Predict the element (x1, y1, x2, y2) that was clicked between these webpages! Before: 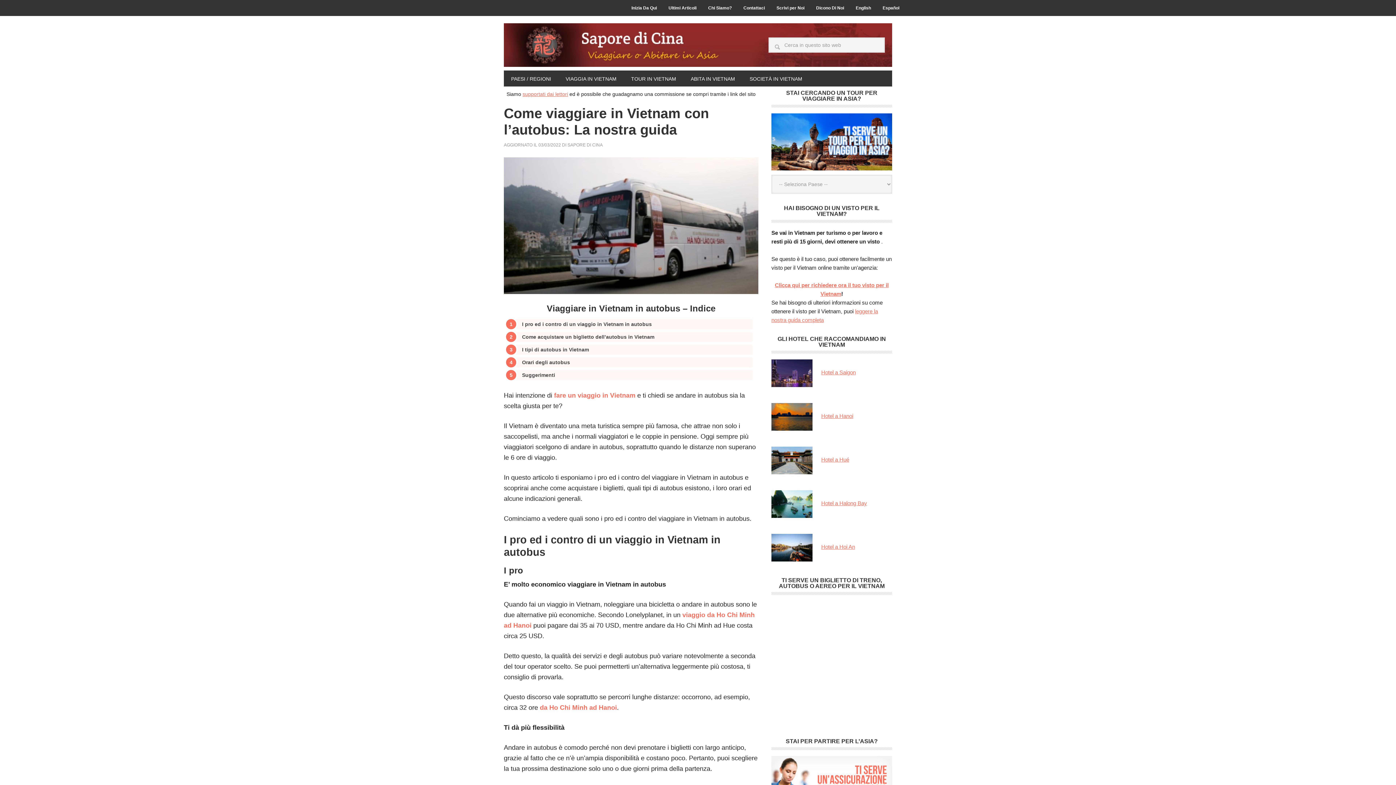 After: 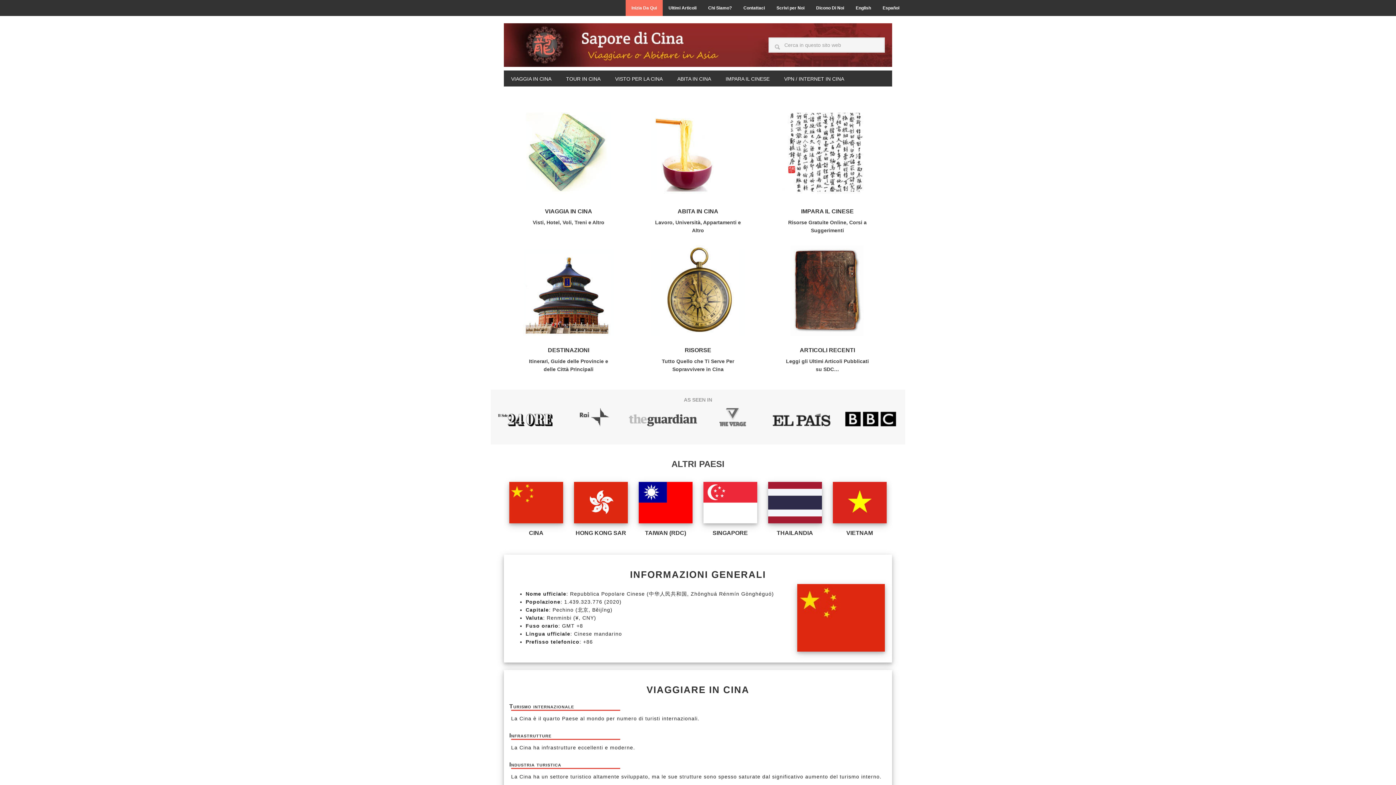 Action: label: Inizia Da Qui bbox: (625, 0, 662, 16)